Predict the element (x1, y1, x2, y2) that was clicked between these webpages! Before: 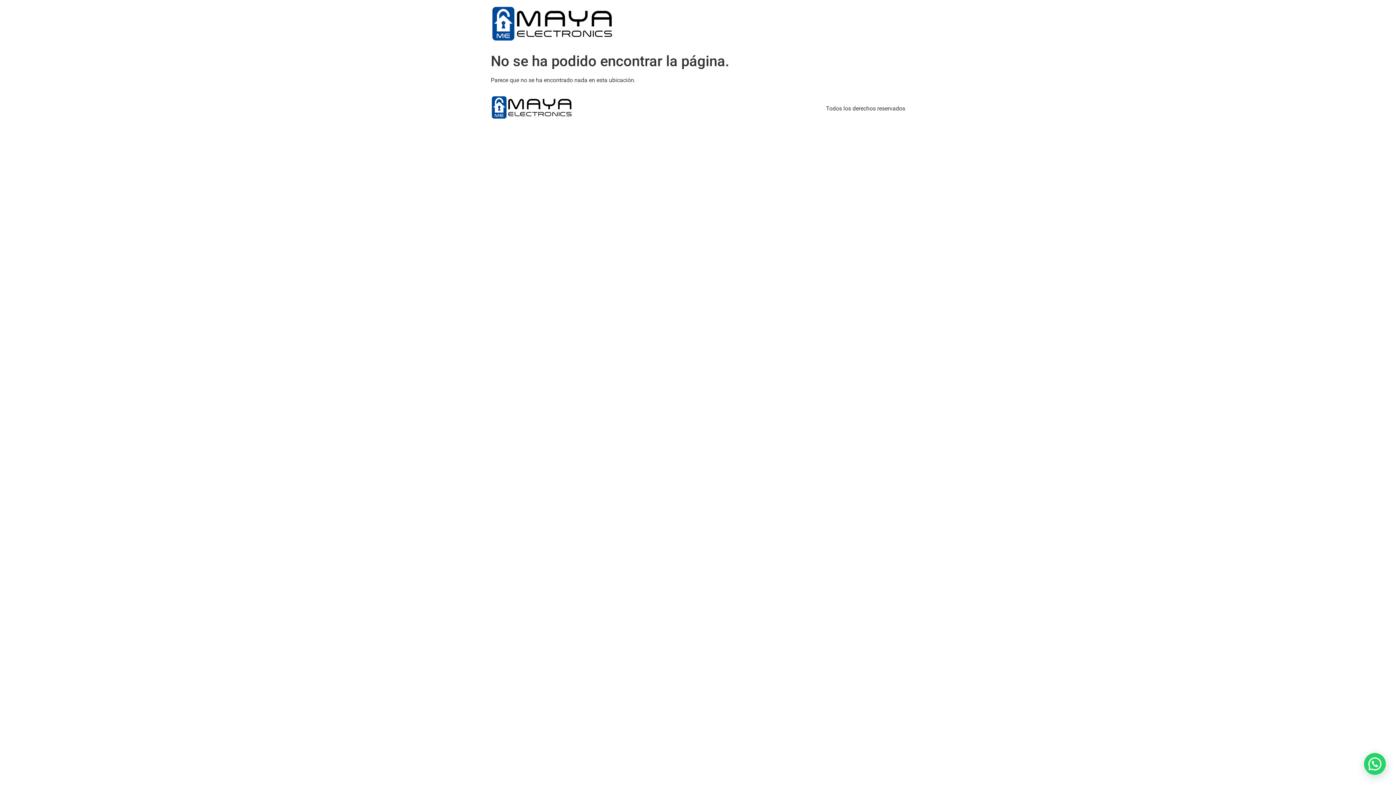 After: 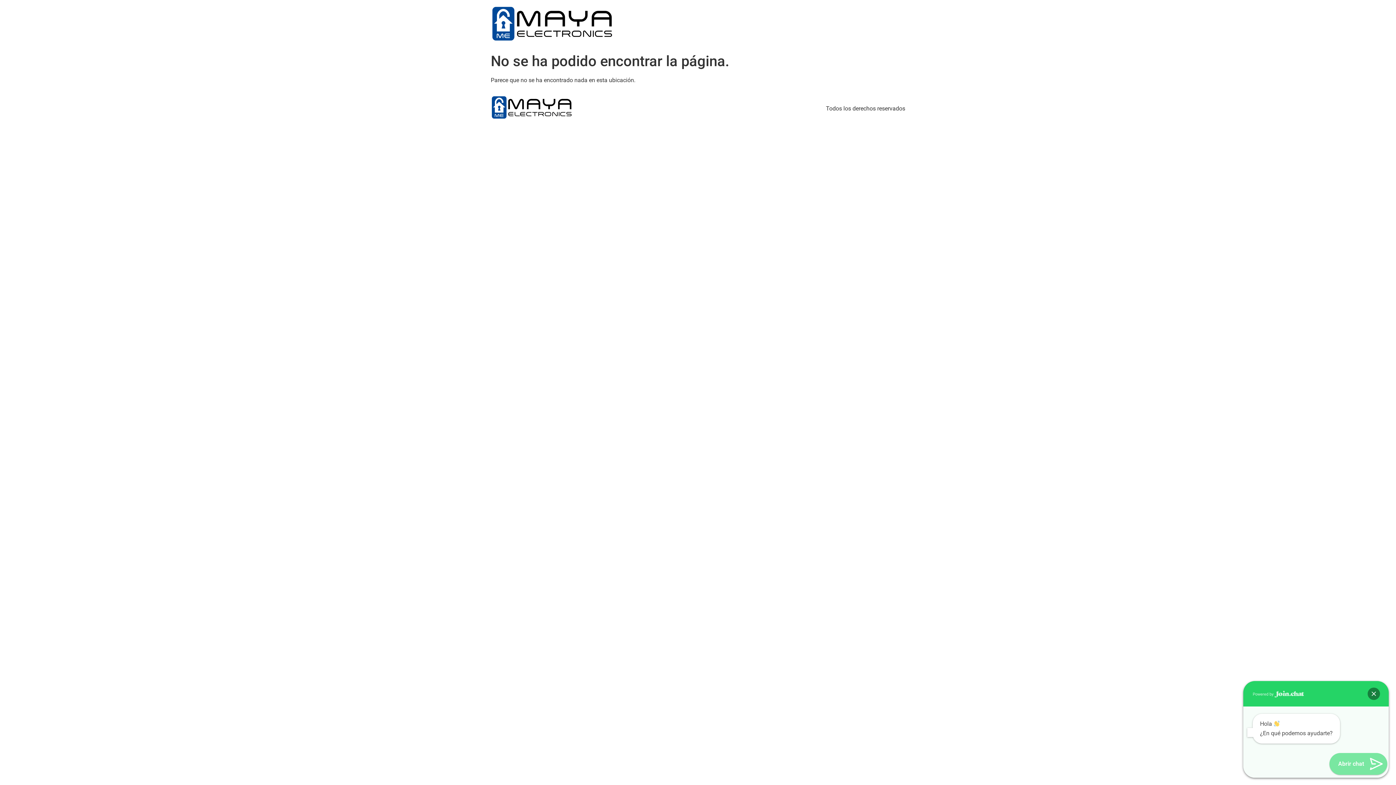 Action: bbox: (1363, 752, 1386, 775)